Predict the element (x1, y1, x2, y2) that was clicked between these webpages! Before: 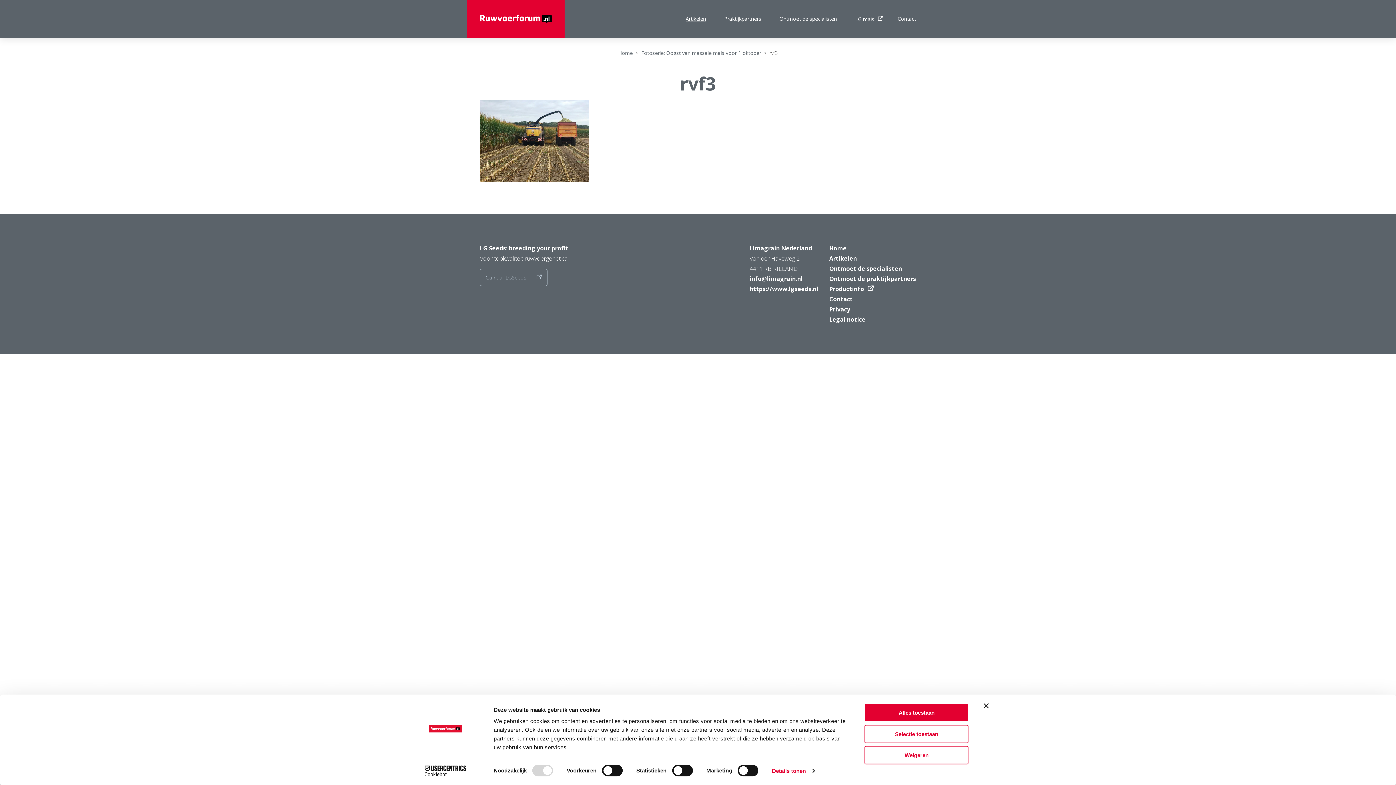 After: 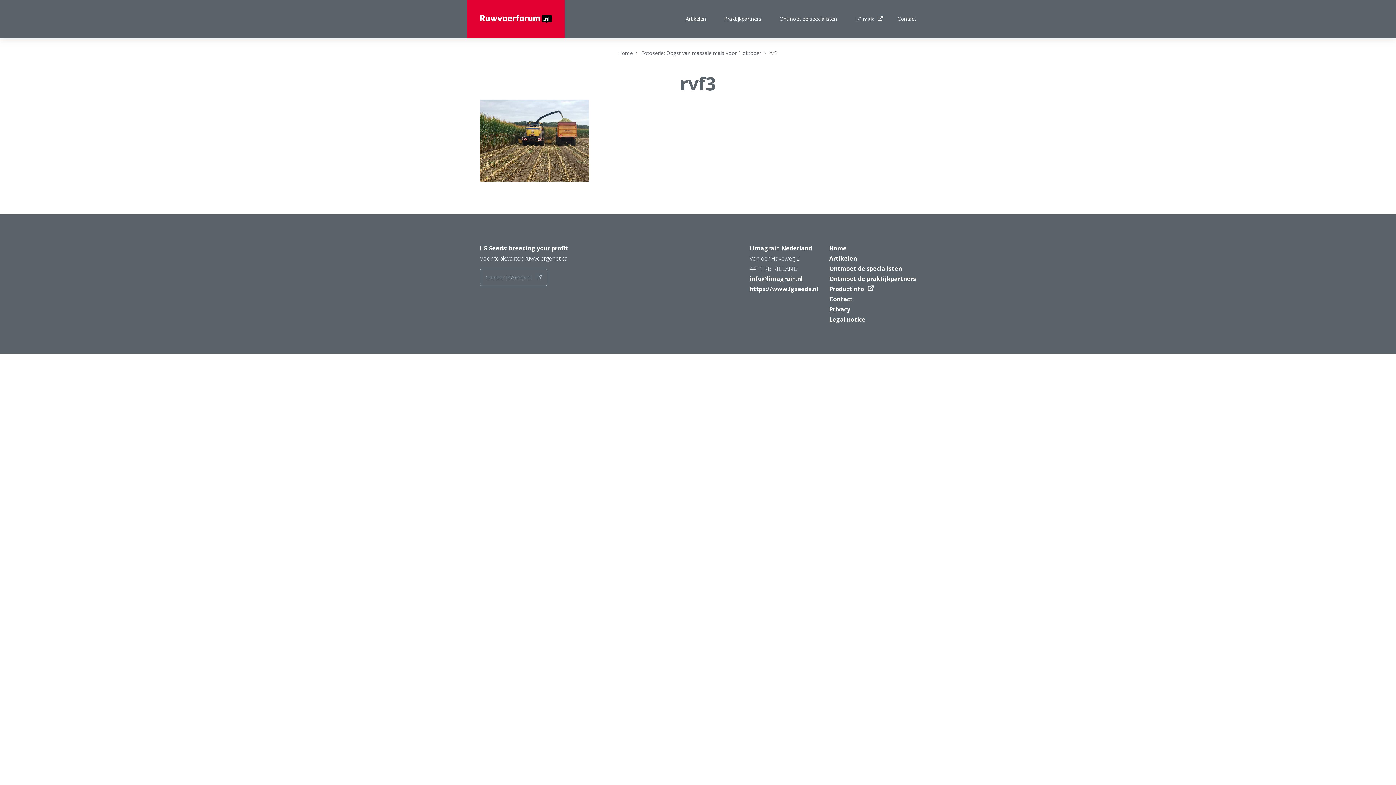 Action: bbox: (984, 703, 989, 708) label: Banner sluiten